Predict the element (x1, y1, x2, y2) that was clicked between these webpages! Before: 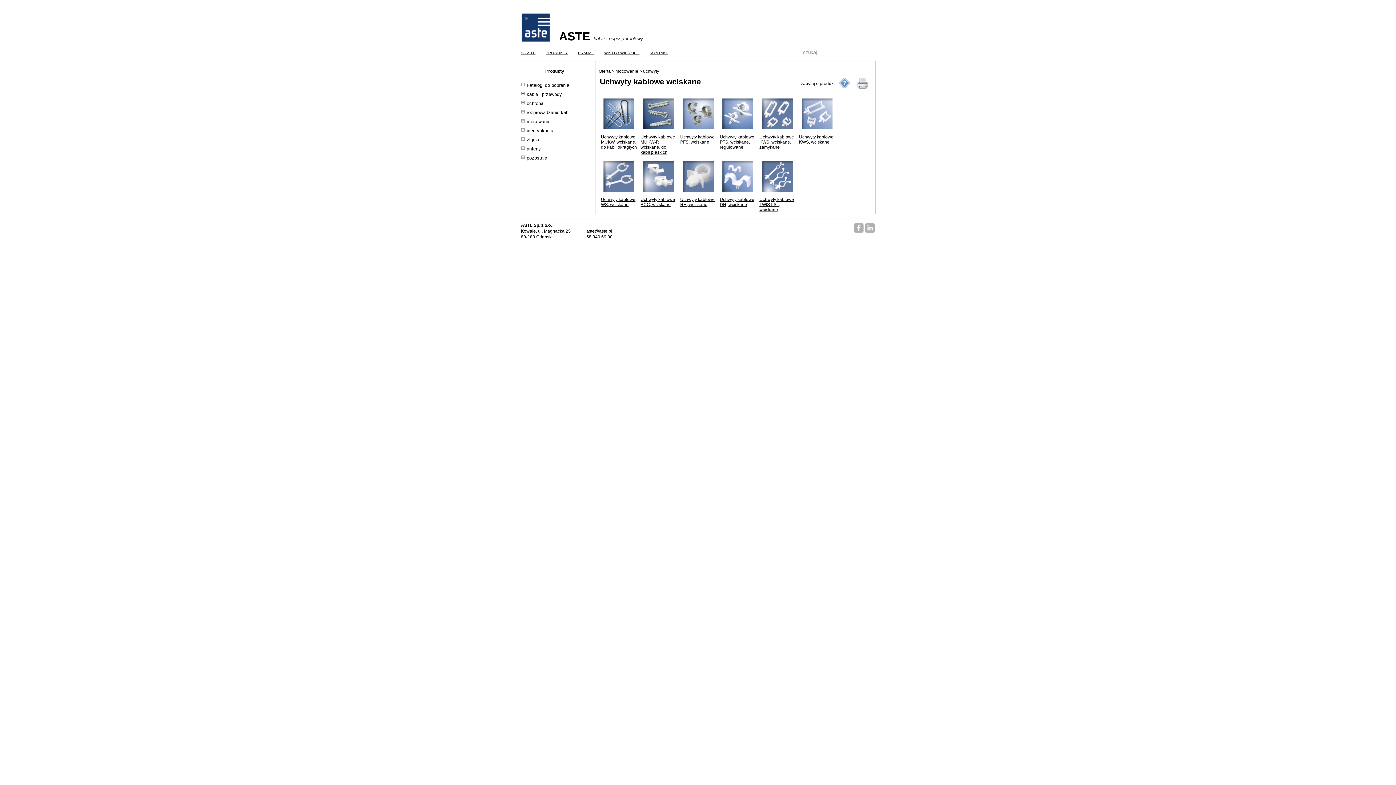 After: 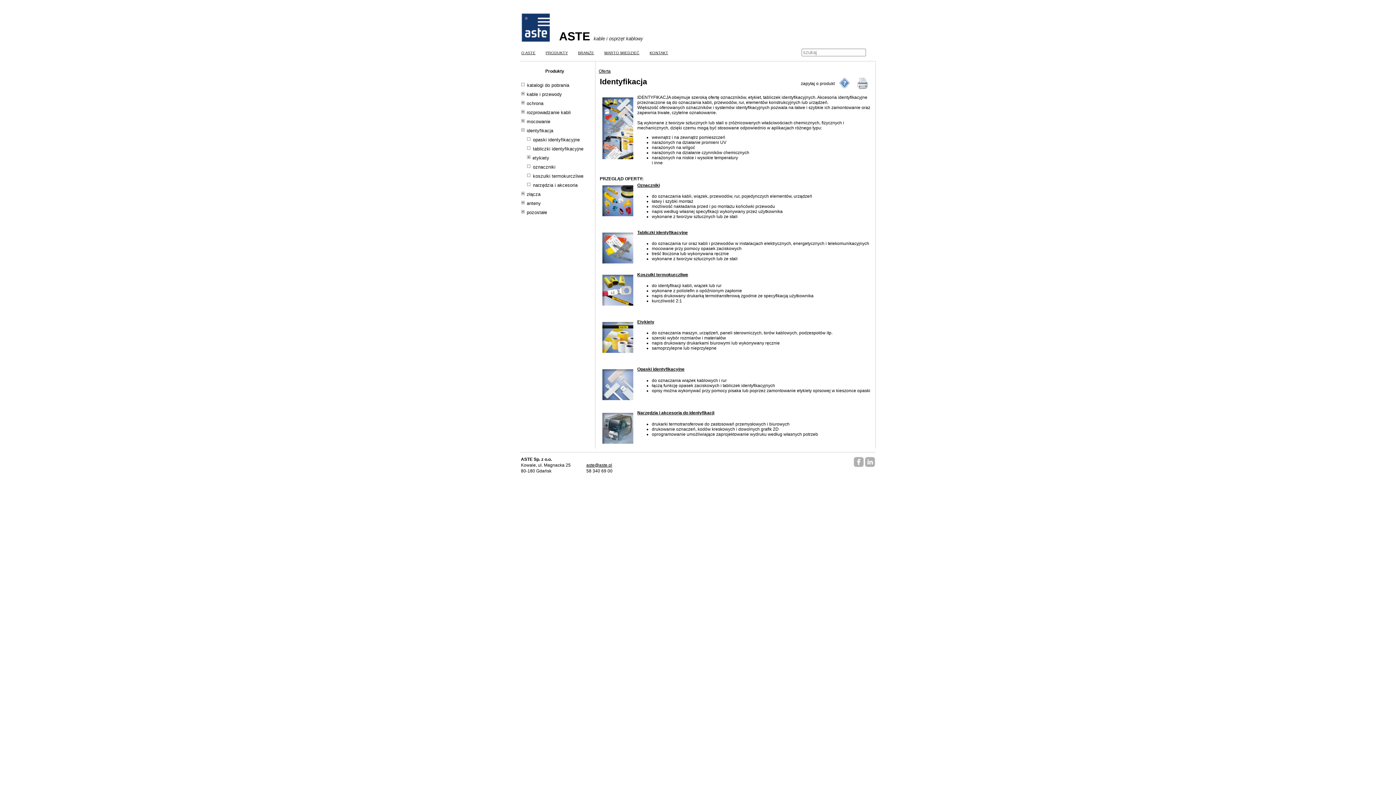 Action: label: identyfikacja bbox: (526, 128, 553, 133)